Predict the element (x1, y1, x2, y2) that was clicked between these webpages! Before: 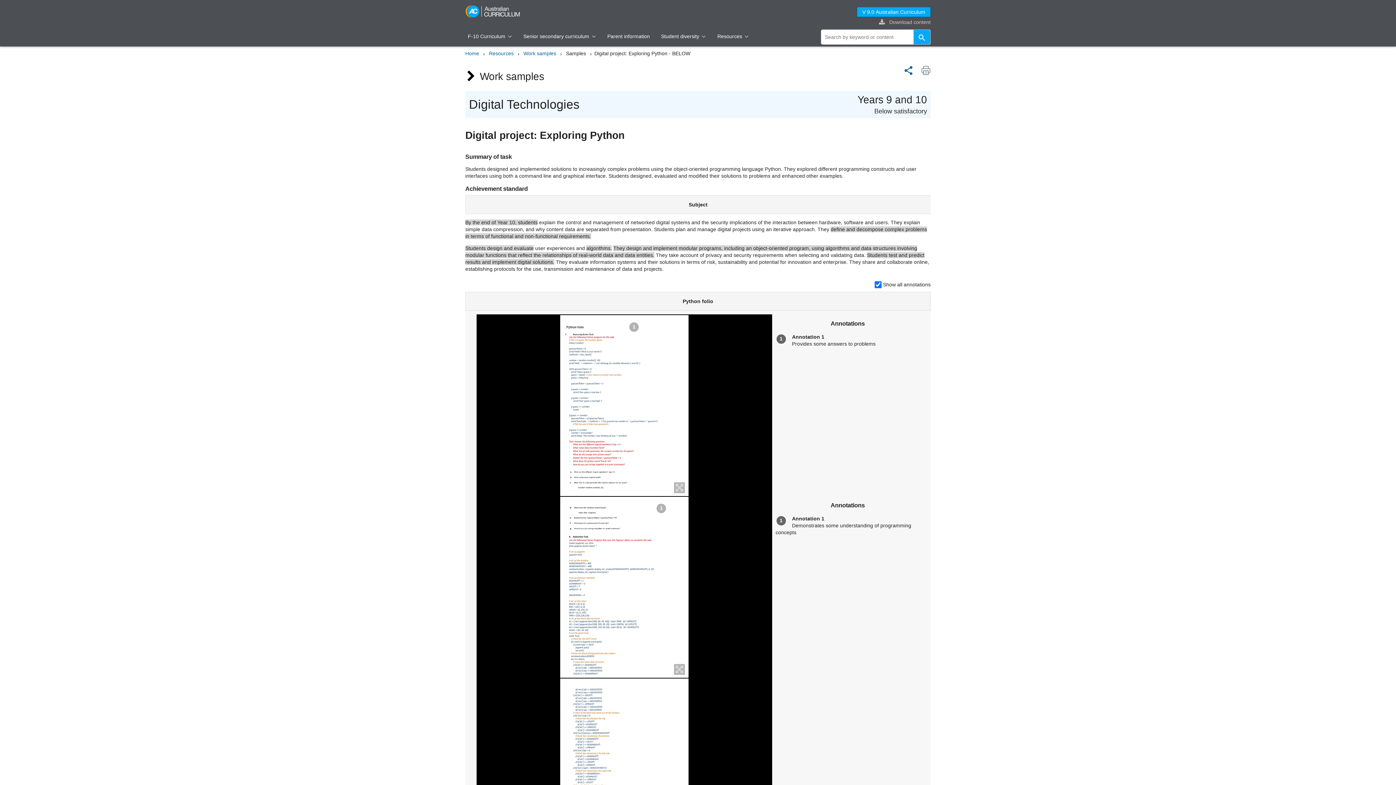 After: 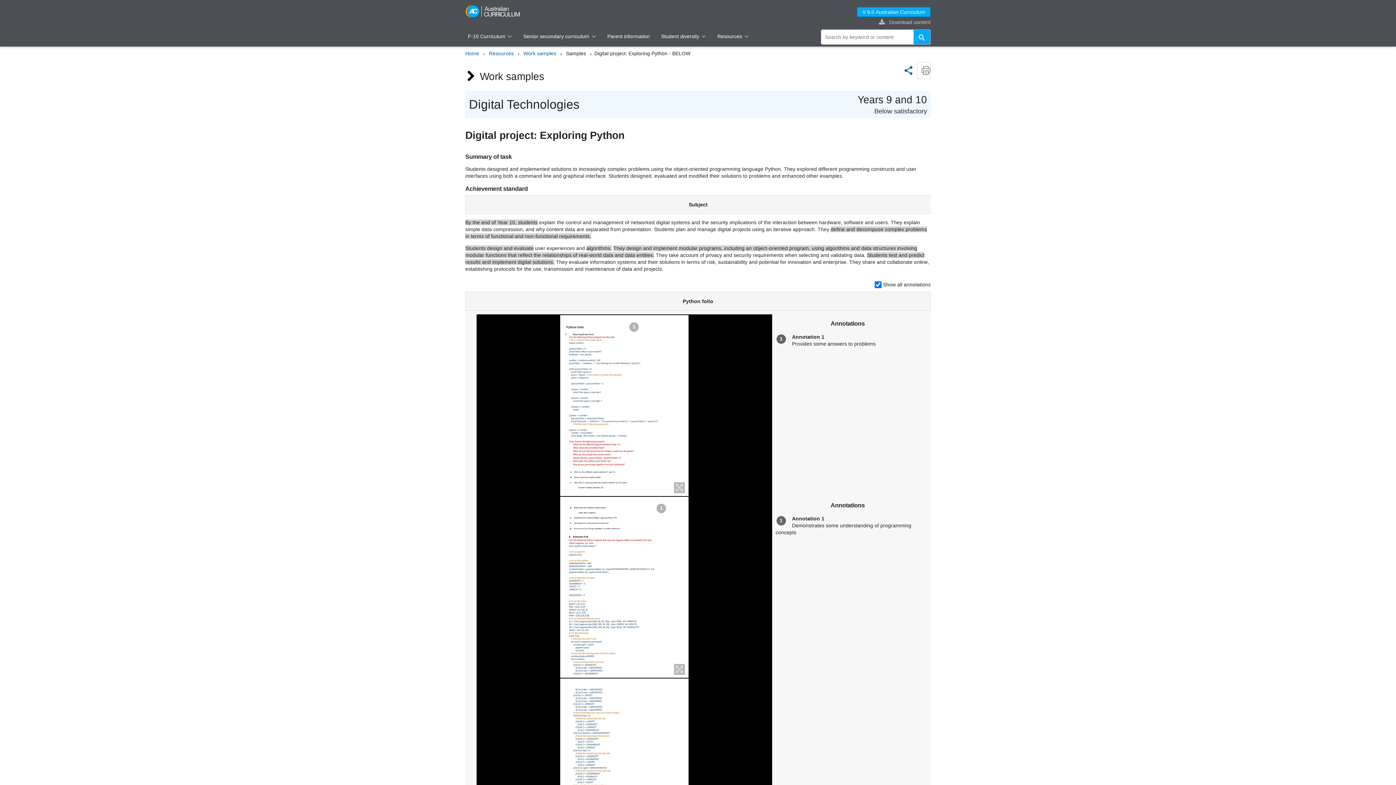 Action: bbox: (918, 62, 930, 78)